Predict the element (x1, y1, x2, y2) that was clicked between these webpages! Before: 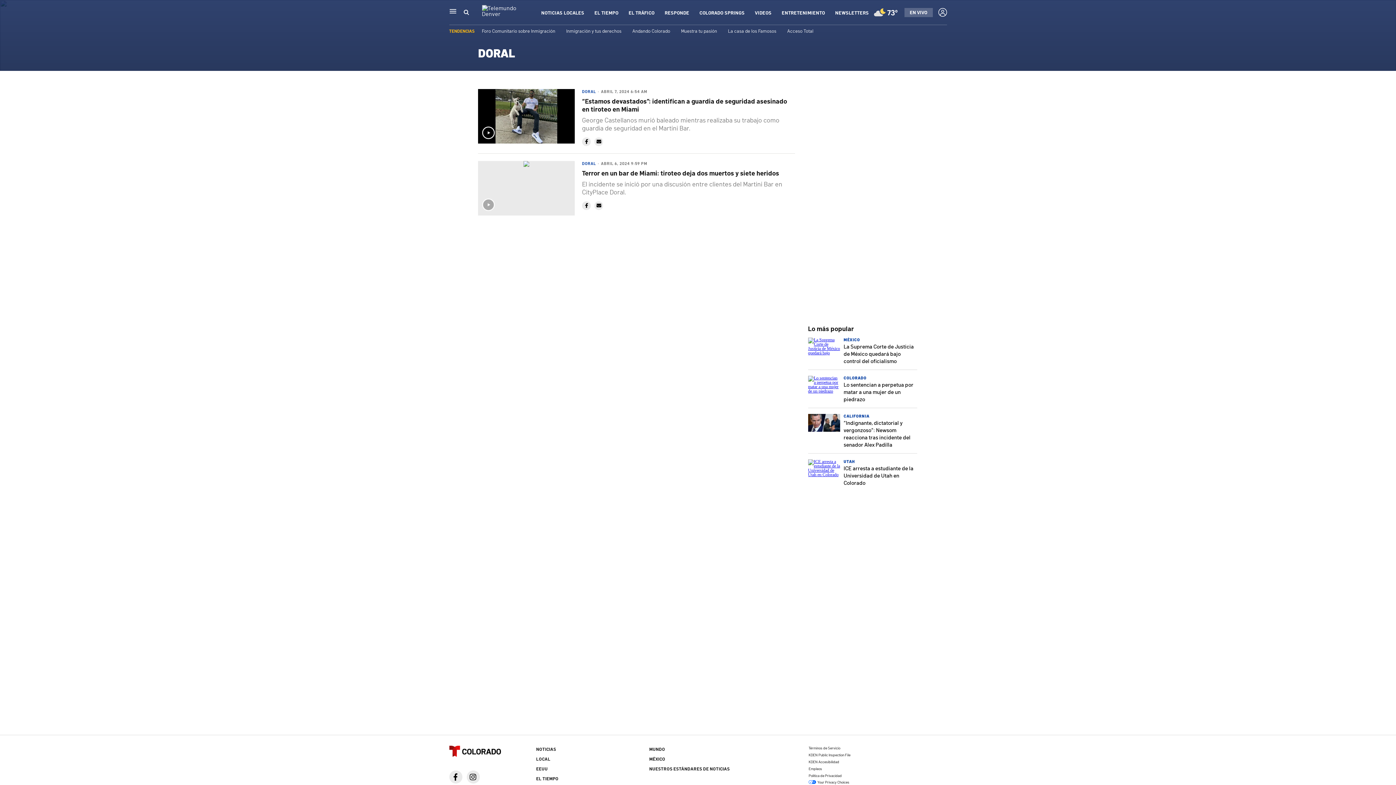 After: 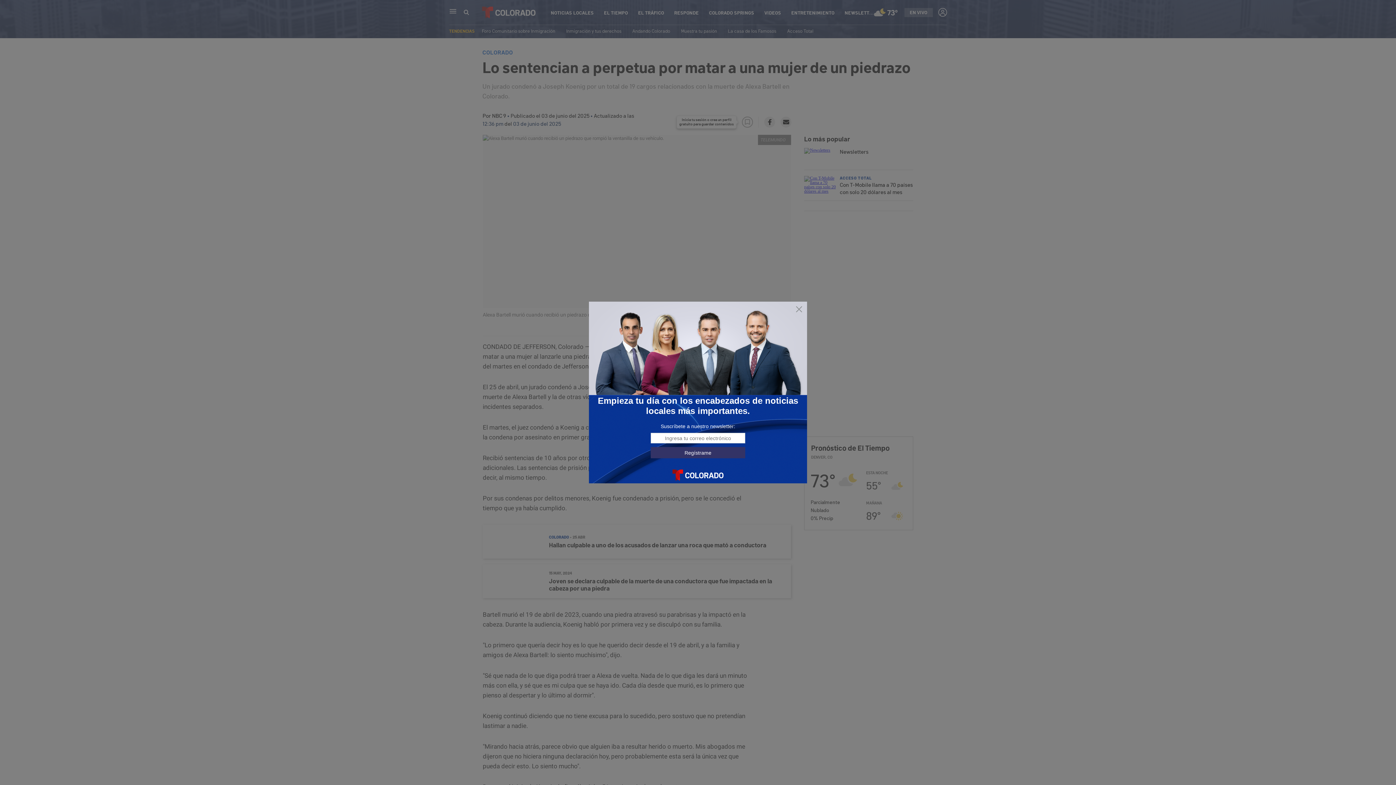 Action: bbox: (808, 388, 840, 393)